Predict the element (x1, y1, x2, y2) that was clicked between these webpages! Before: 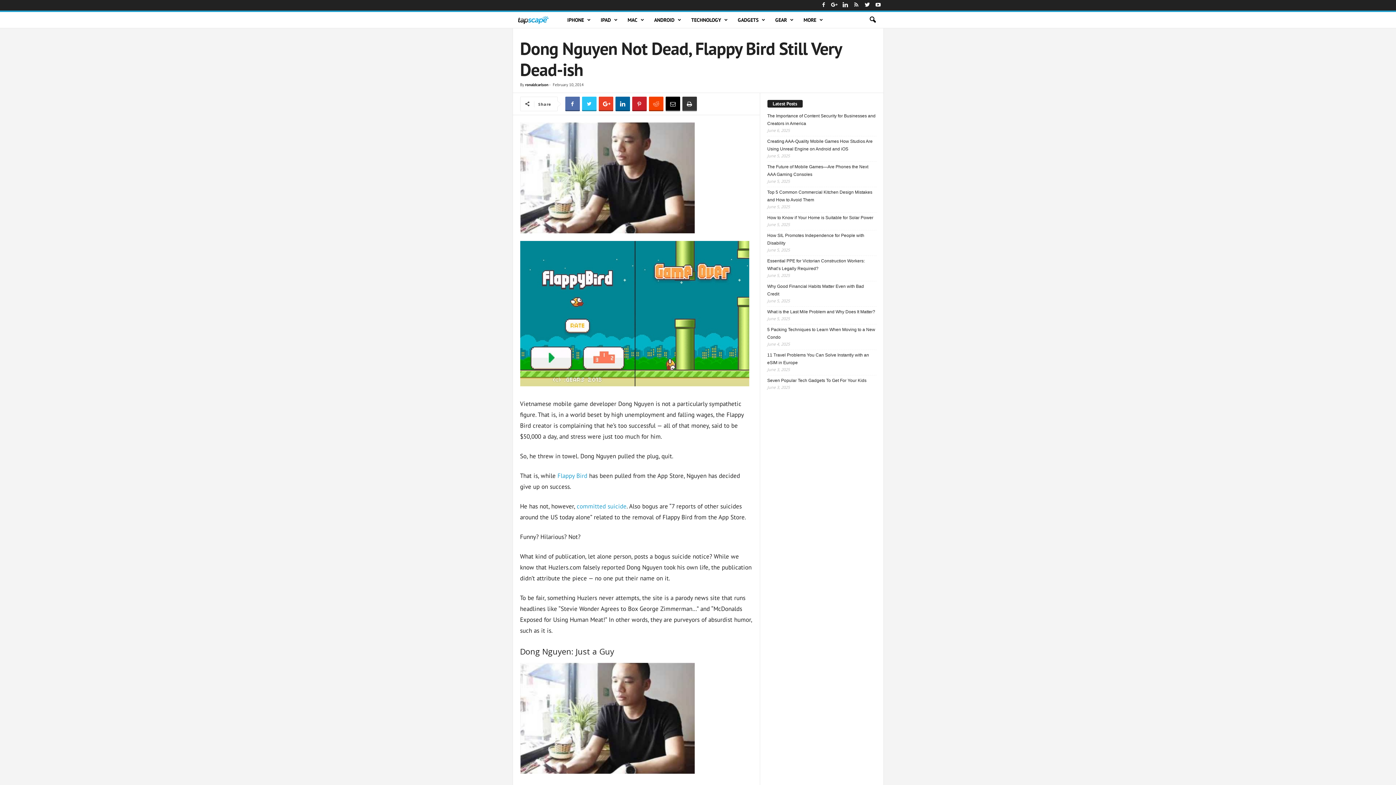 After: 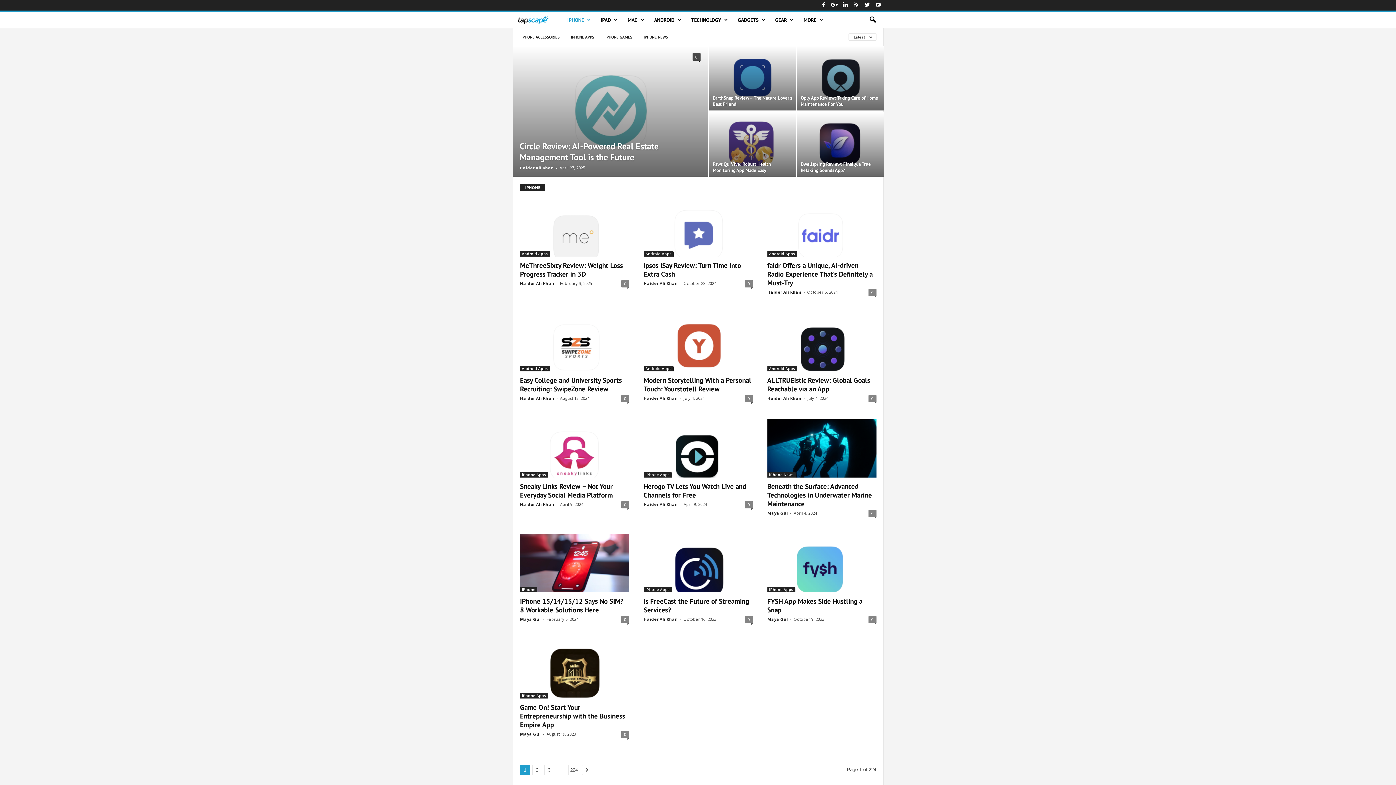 Action: label: IPHONE bbox: (561, 12, 595, 28)